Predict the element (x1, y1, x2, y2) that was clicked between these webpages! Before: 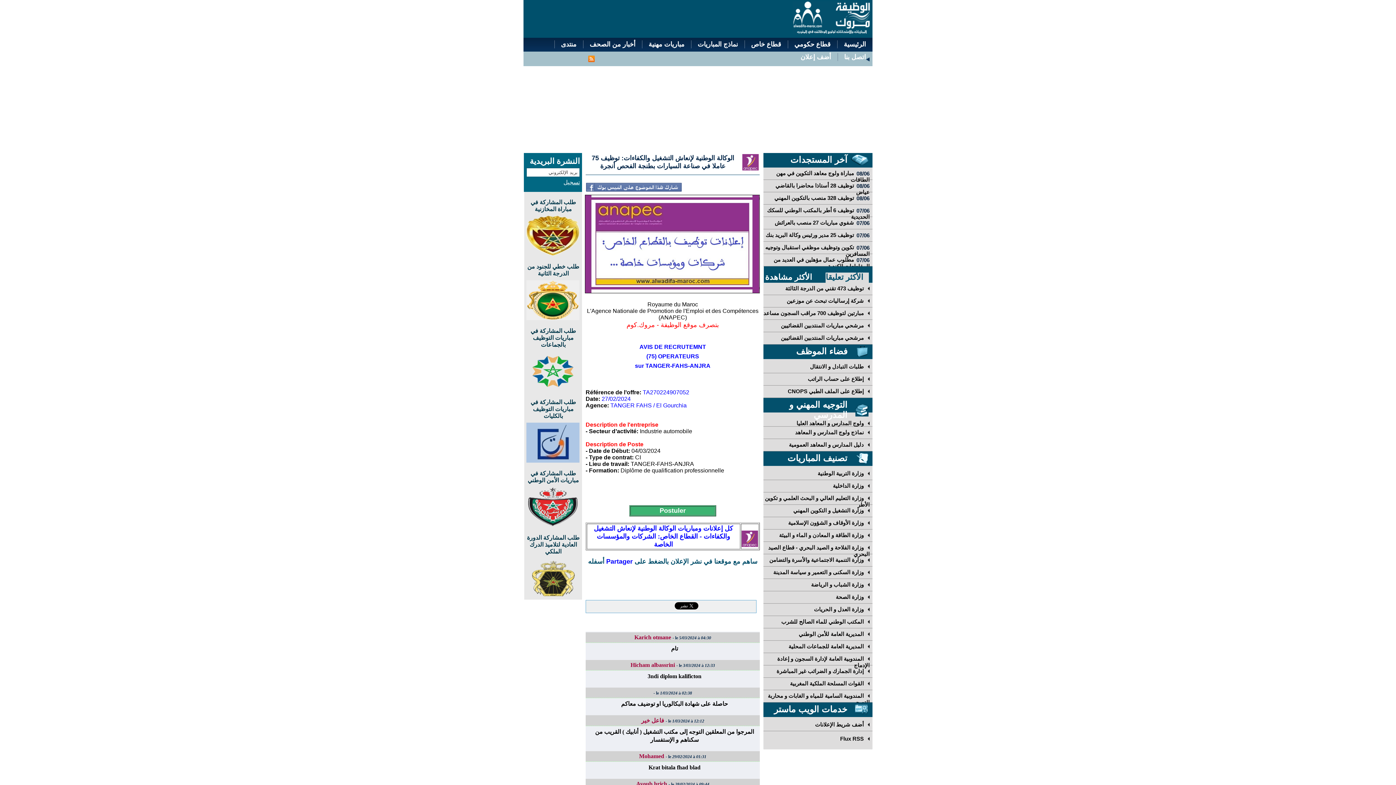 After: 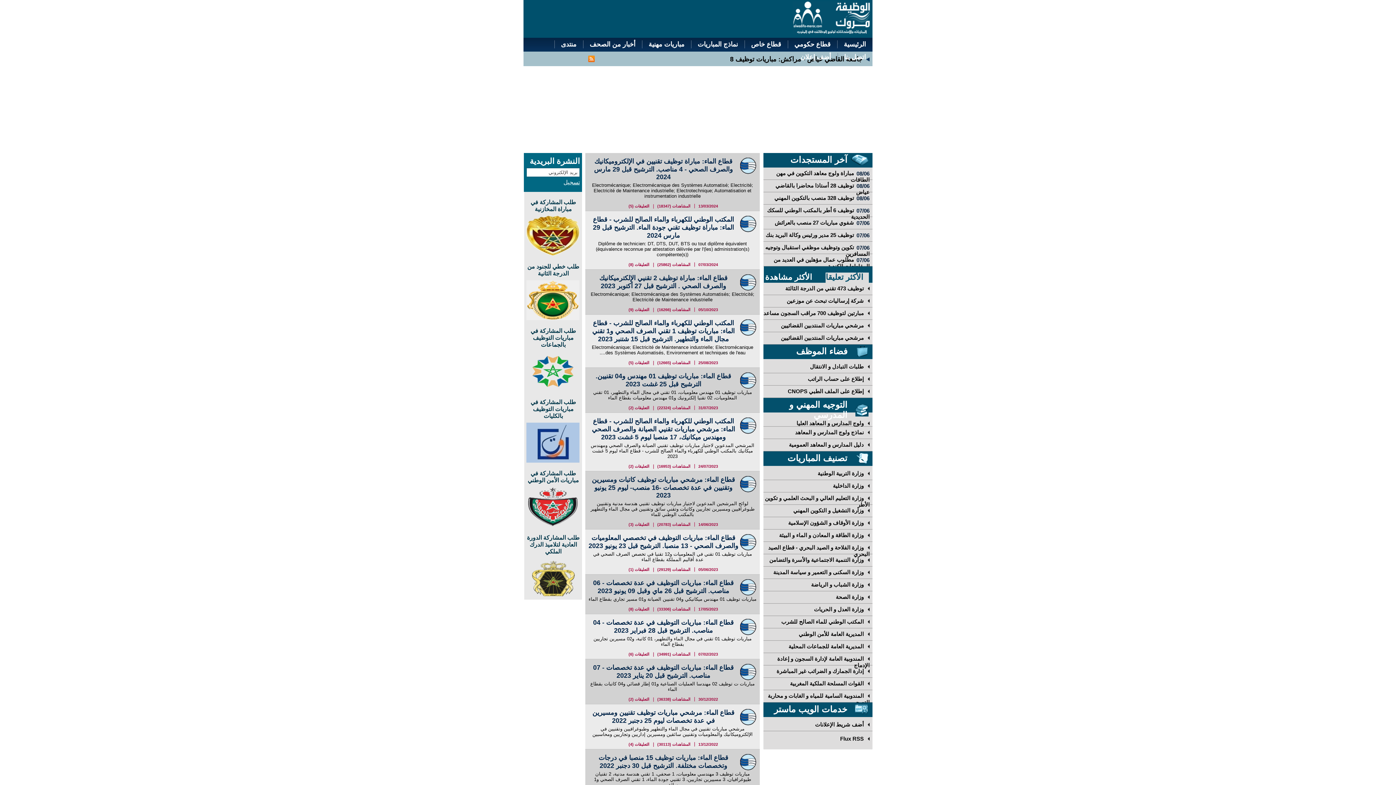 Action: bbox: (781, 618, 869, 625) label: المكتب الوطني للماء الصالح للشرب